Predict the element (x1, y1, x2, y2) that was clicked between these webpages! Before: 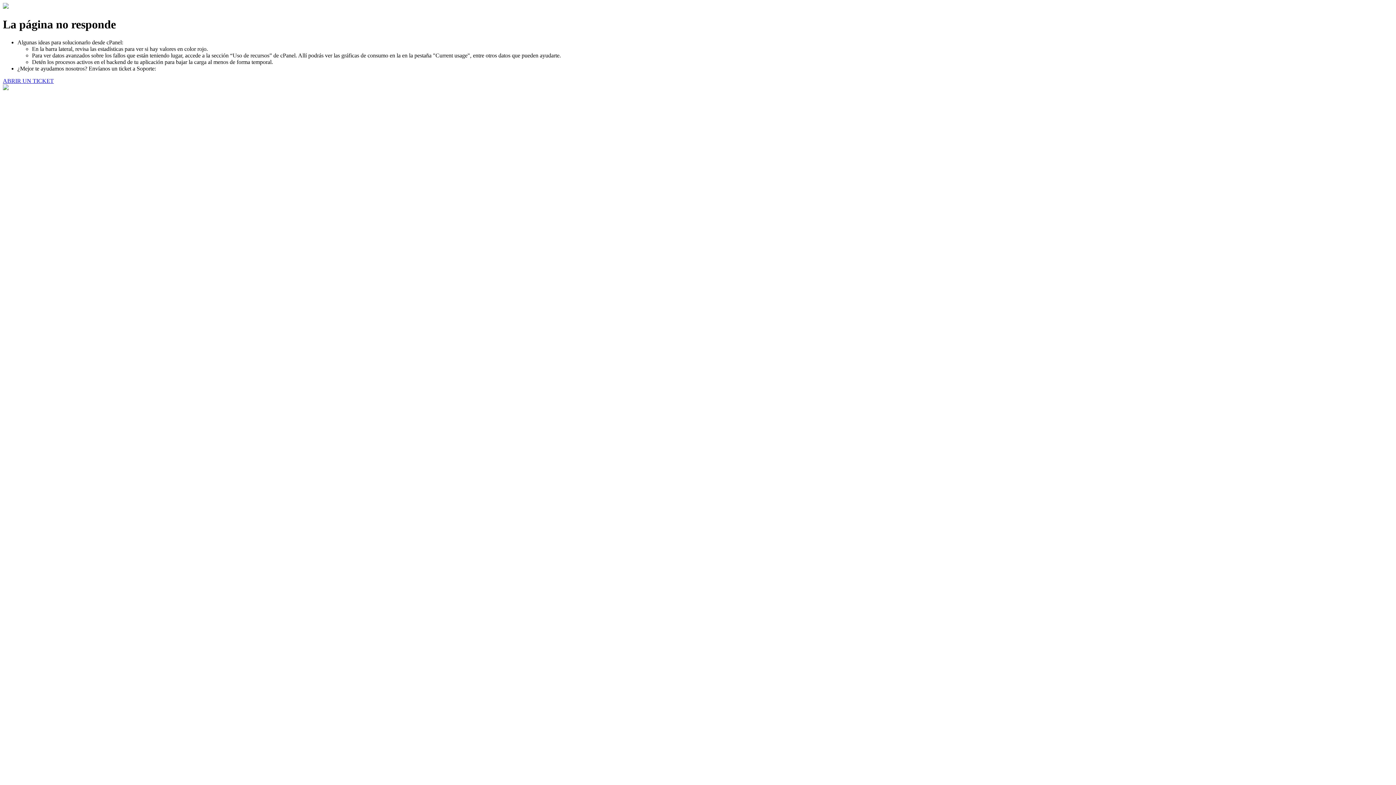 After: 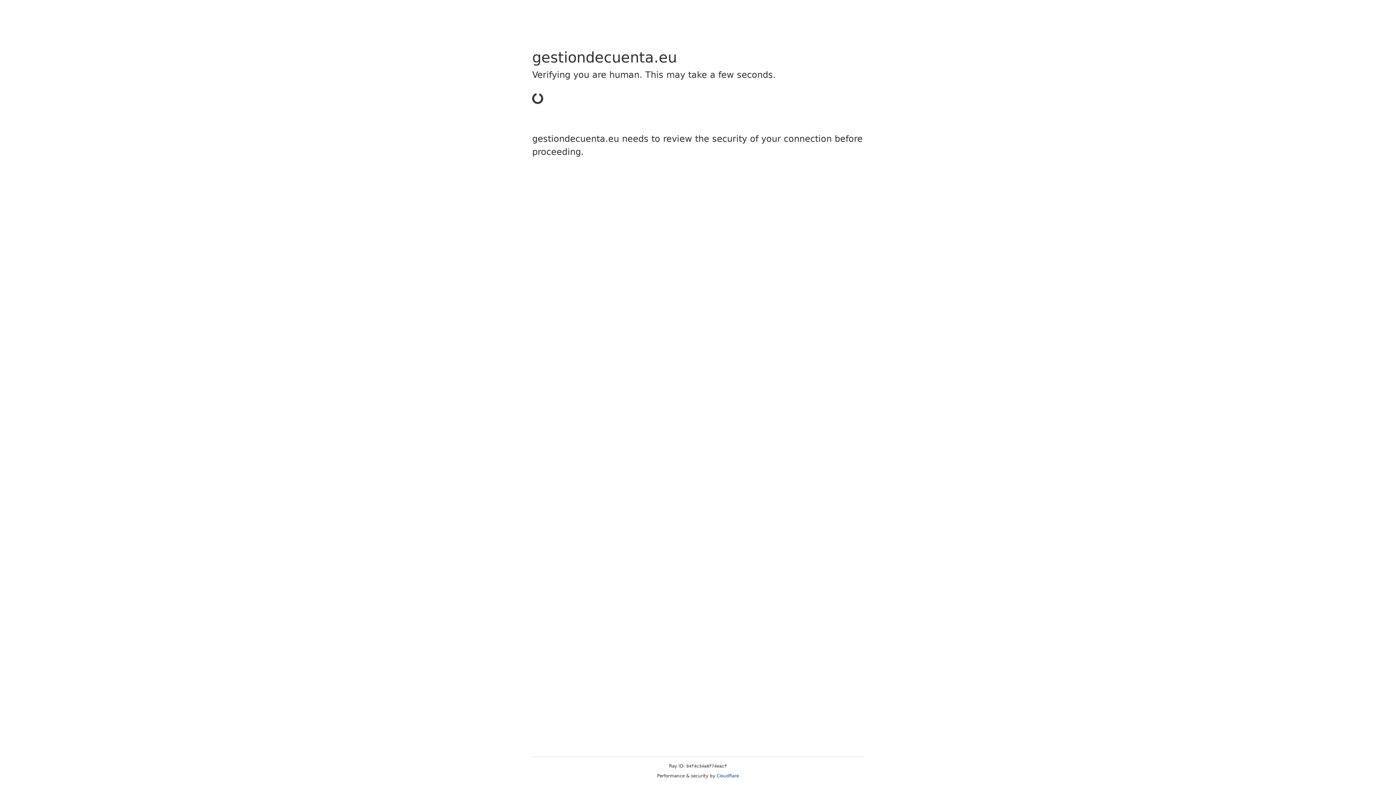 Action: bbox: (2, 77, 53, 83) label: ABRIR UN TICKET